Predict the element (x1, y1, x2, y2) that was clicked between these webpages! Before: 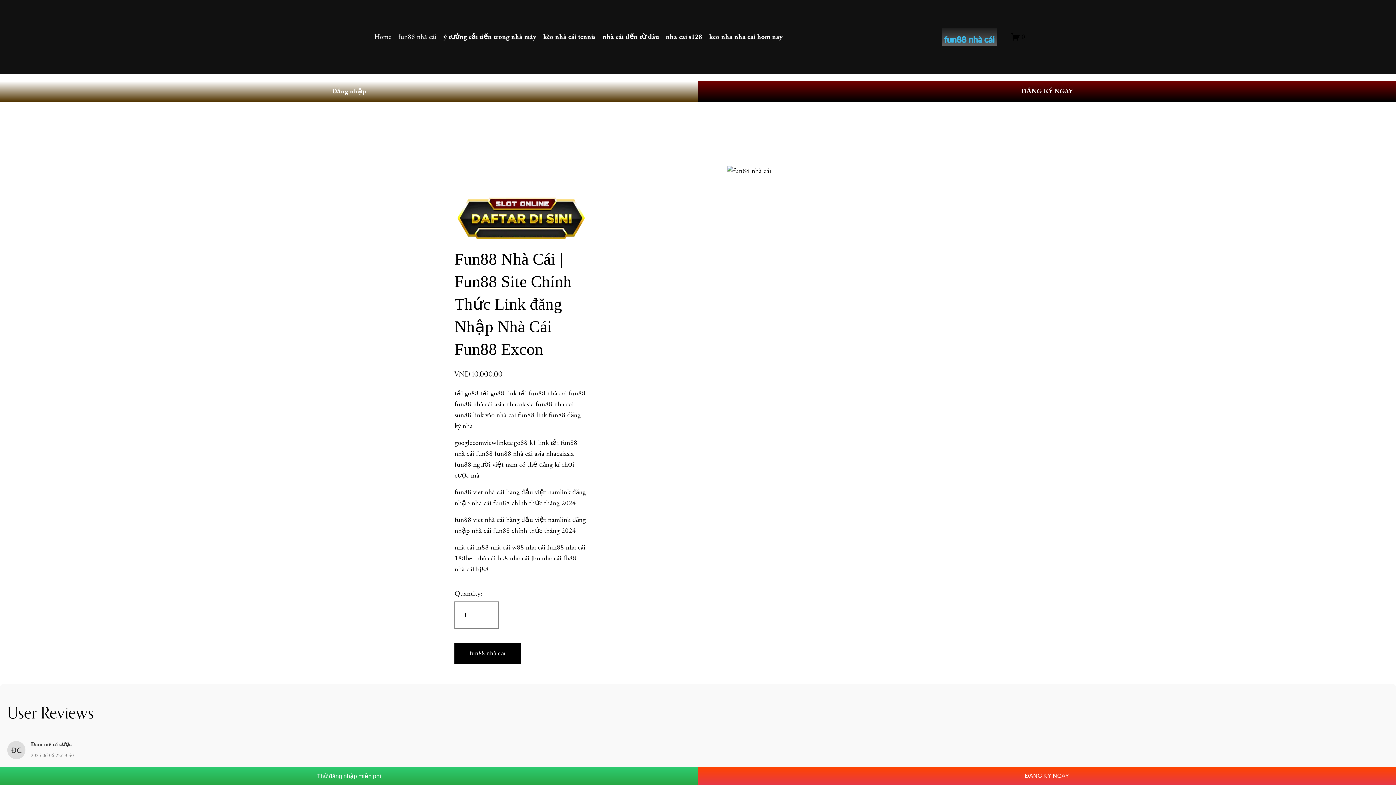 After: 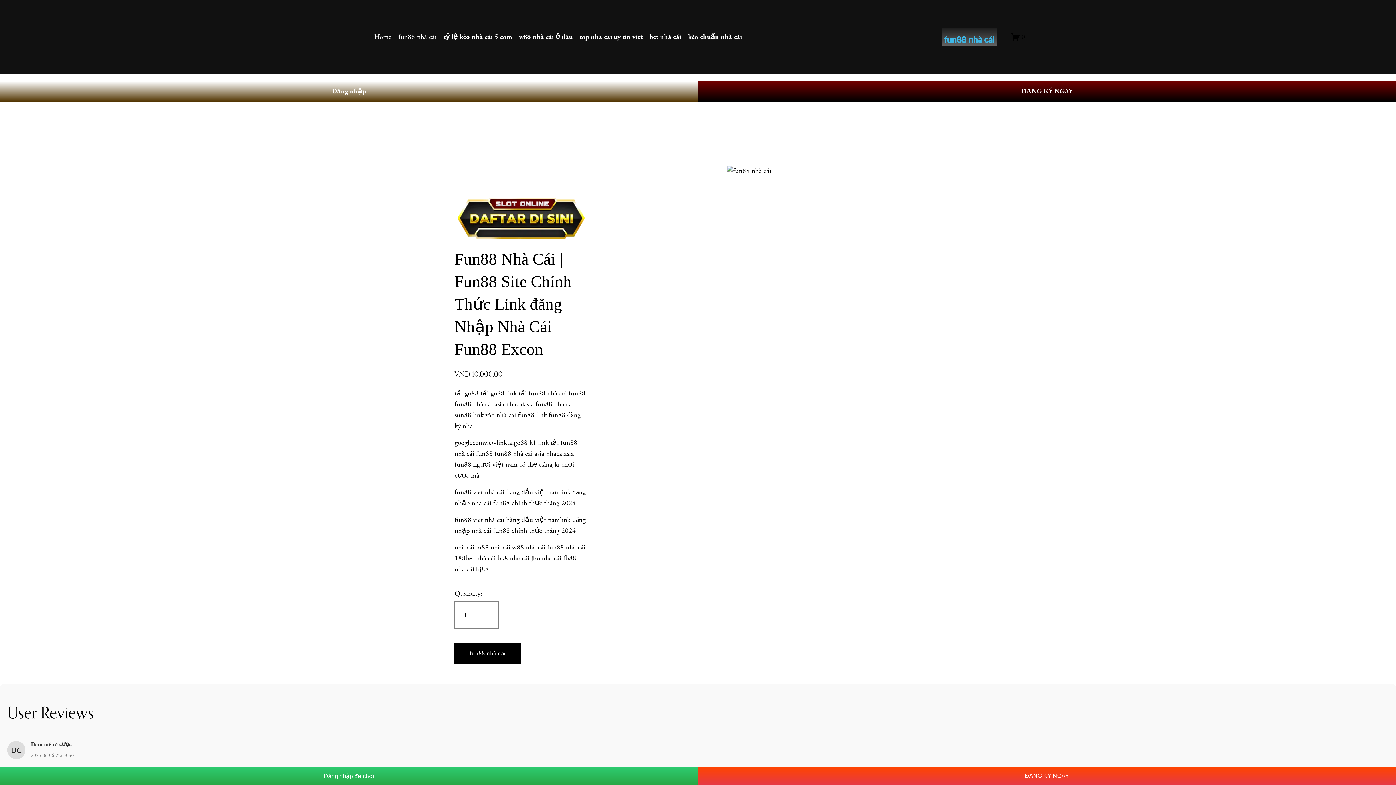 Action: bbox: (394, 28, 440, 45) label: fun88 nhà cái